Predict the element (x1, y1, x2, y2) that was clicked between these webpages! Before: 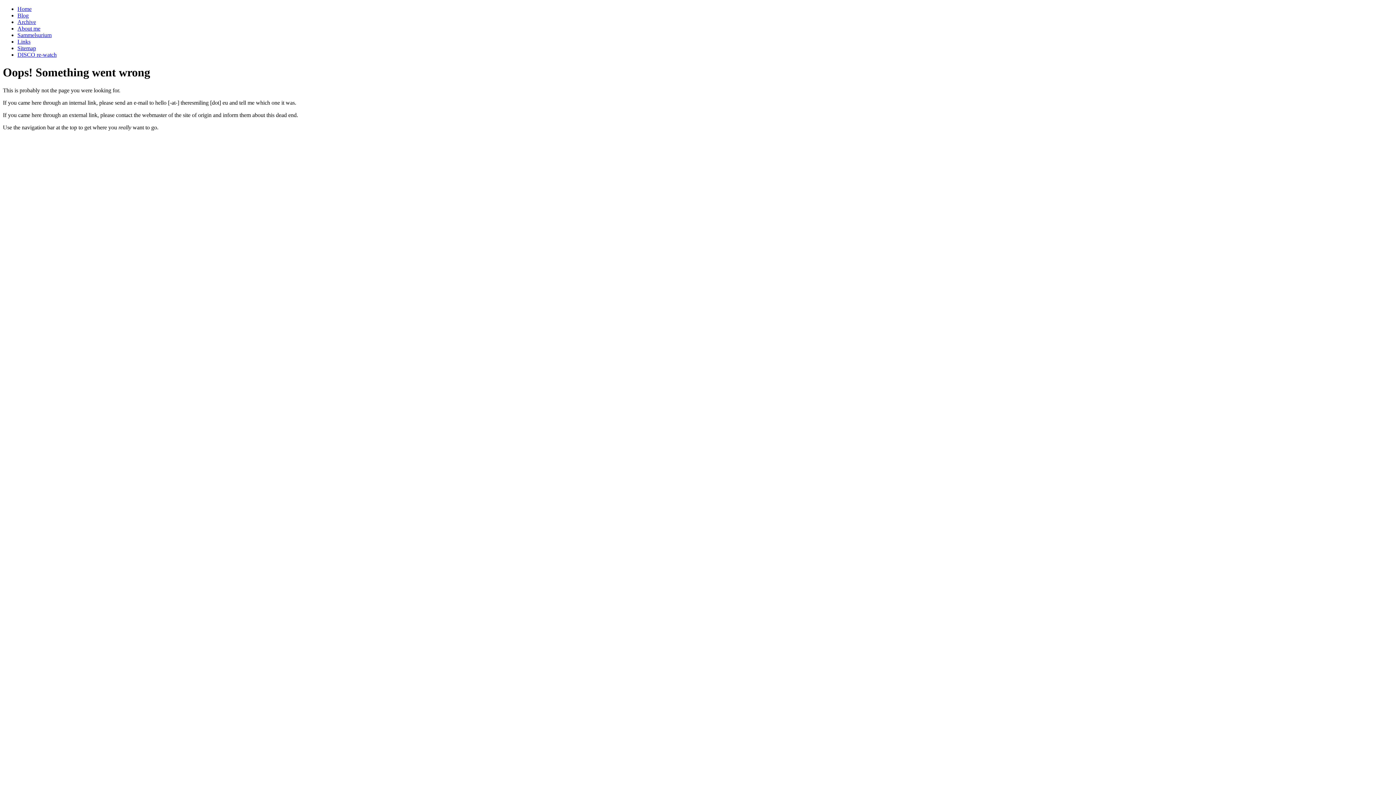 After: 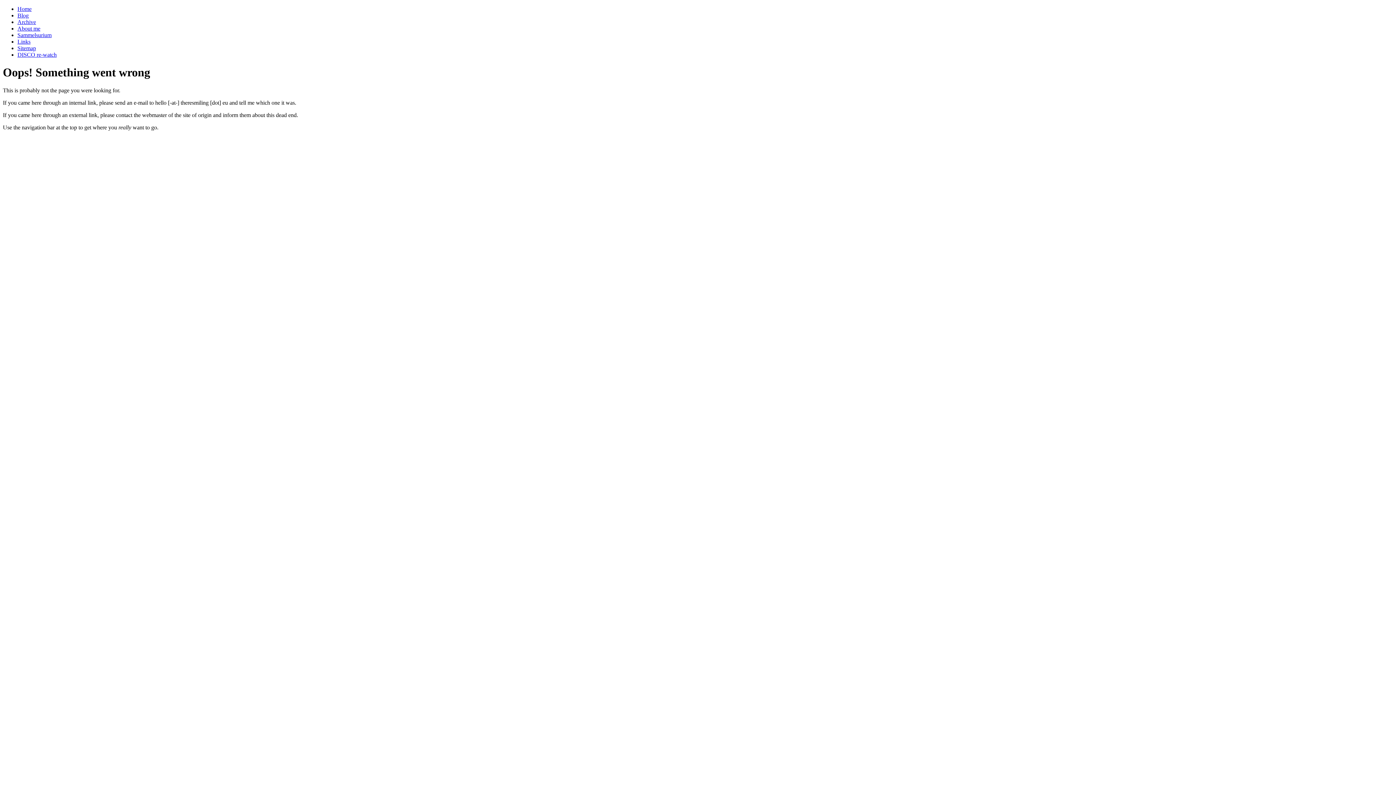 Action: label: Links bbox: (17, 38, 30, 44)